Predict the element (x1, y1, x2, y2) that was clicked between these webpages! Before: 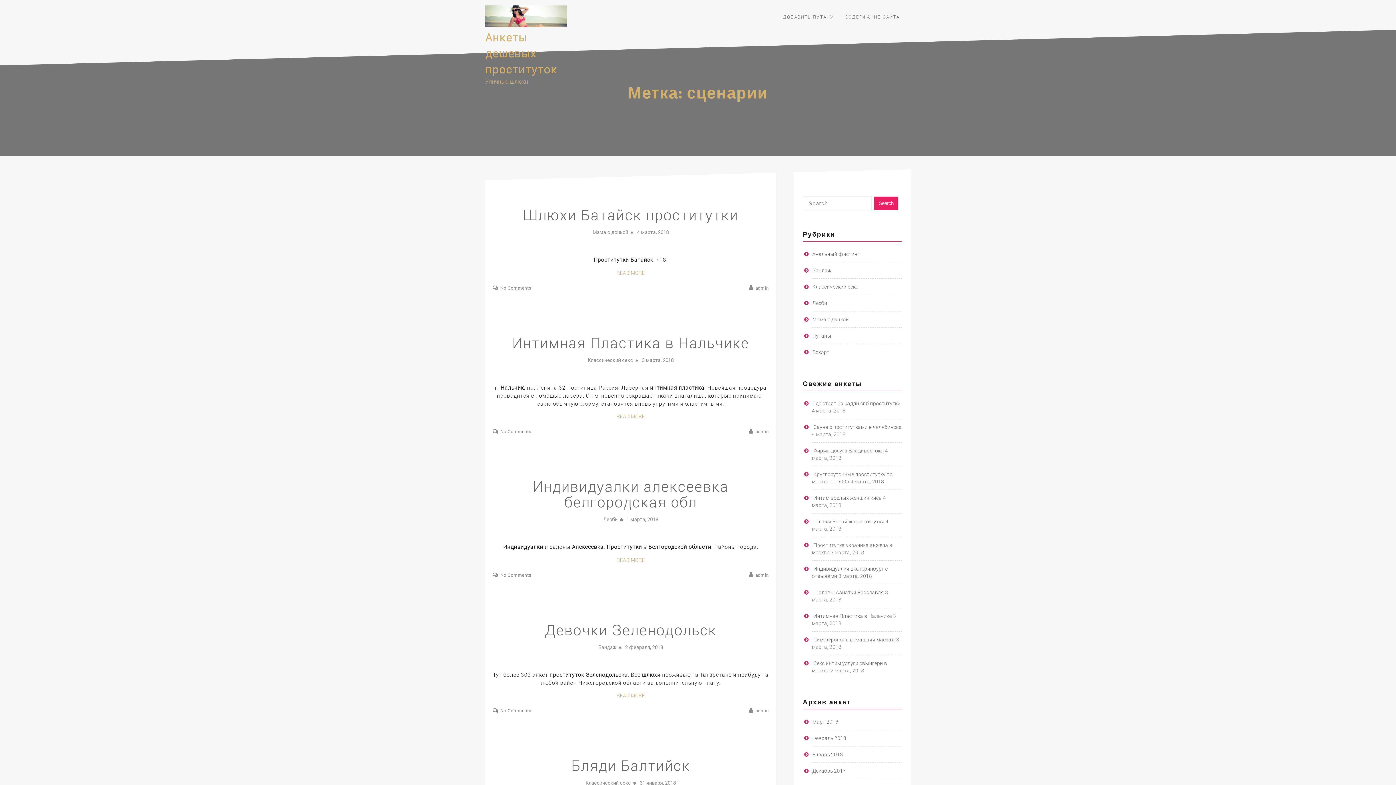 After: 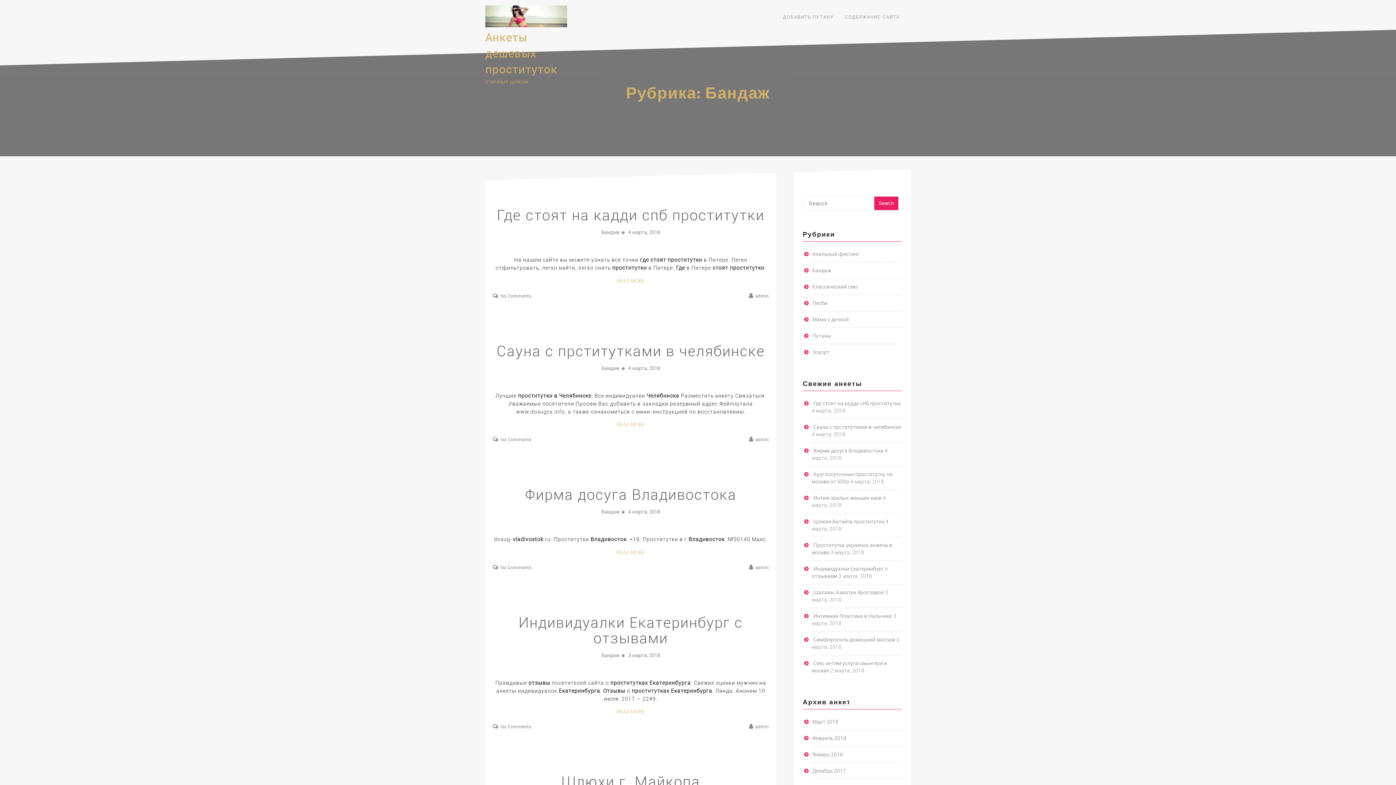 Action: bbox: (812, 267, 831, 273) label: Бандаж